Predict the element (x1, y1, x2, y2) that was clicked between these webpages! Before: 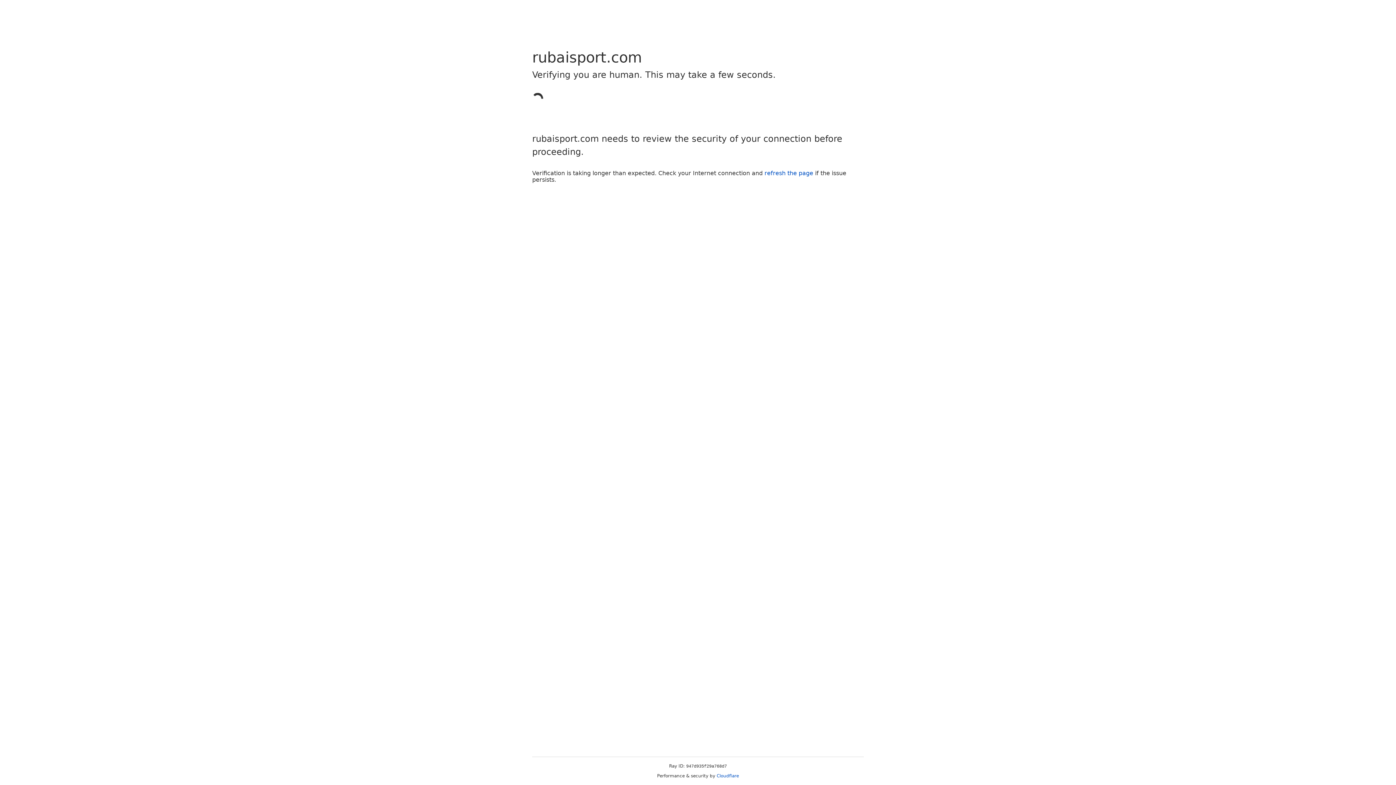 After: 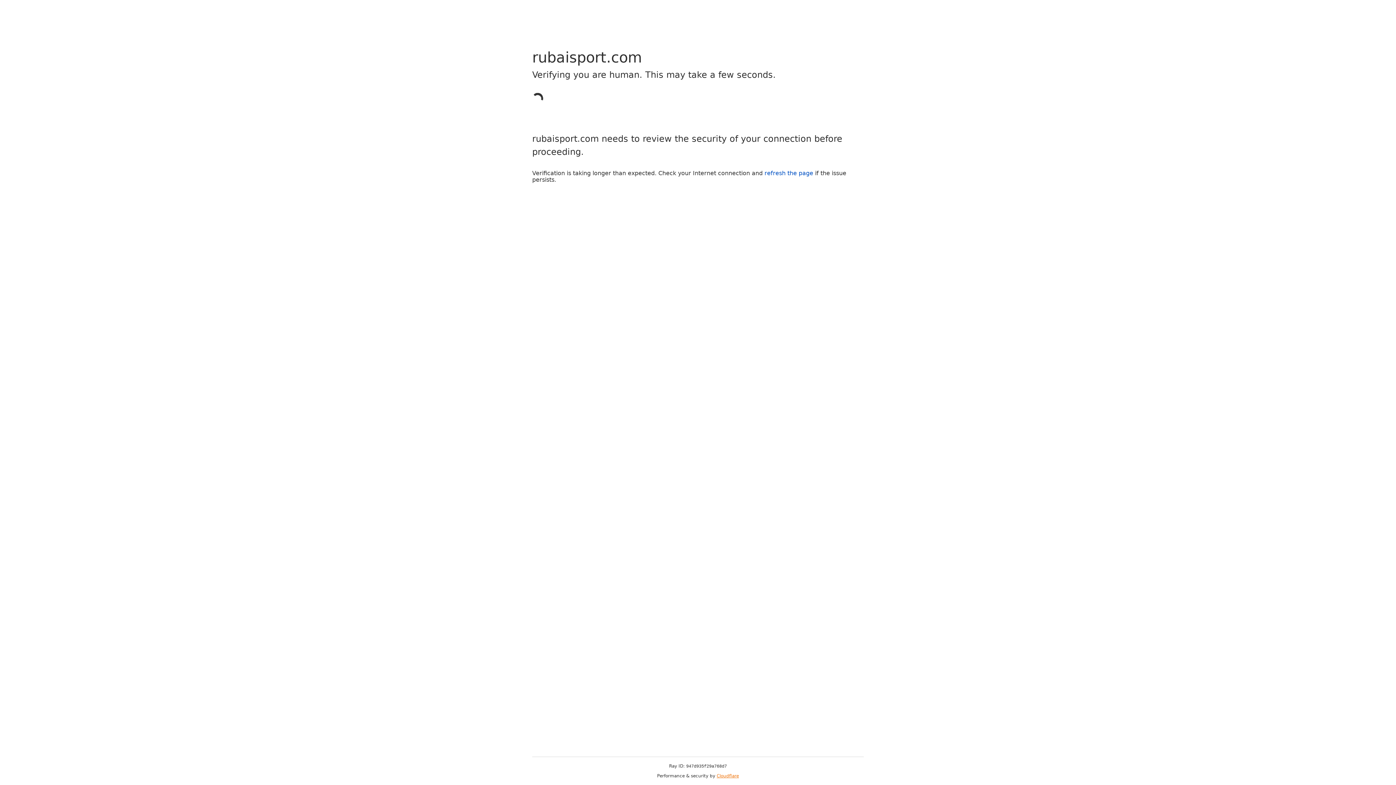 Action: bbox: (716, 773, 739, 778) label: Cloudflare